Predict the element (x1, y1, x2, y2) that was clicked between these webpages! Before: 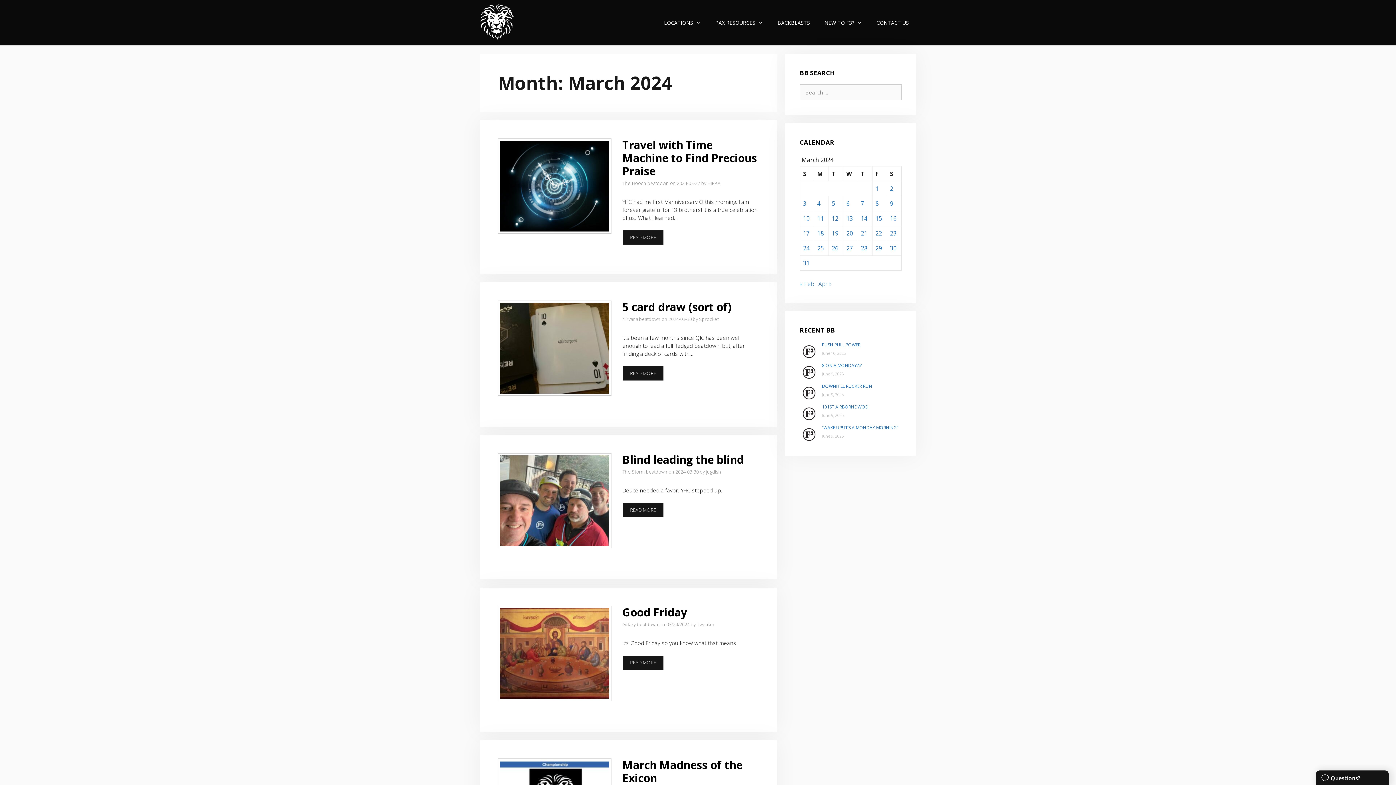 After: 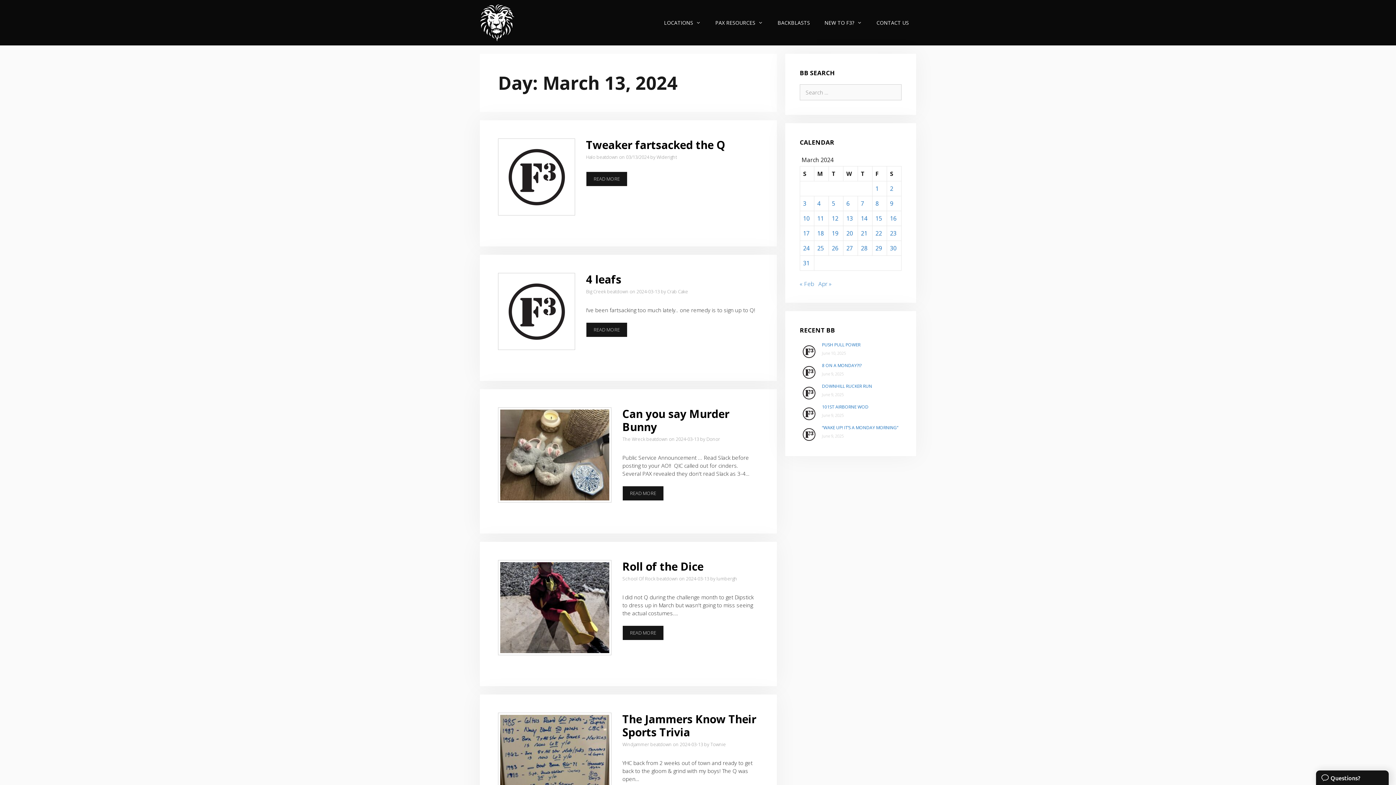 Action: bbox: (846, 214, 853, 222) label: Posts published on March 13, 2024